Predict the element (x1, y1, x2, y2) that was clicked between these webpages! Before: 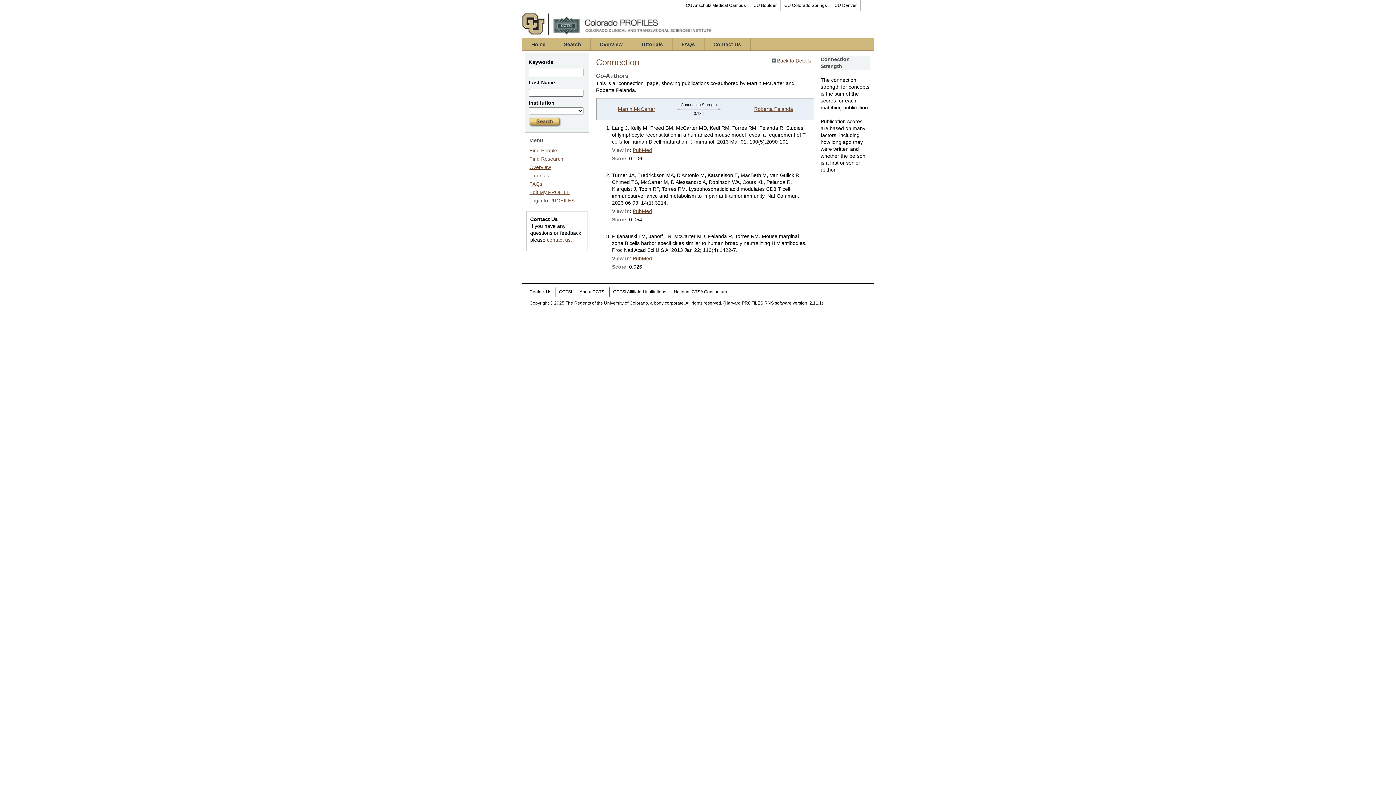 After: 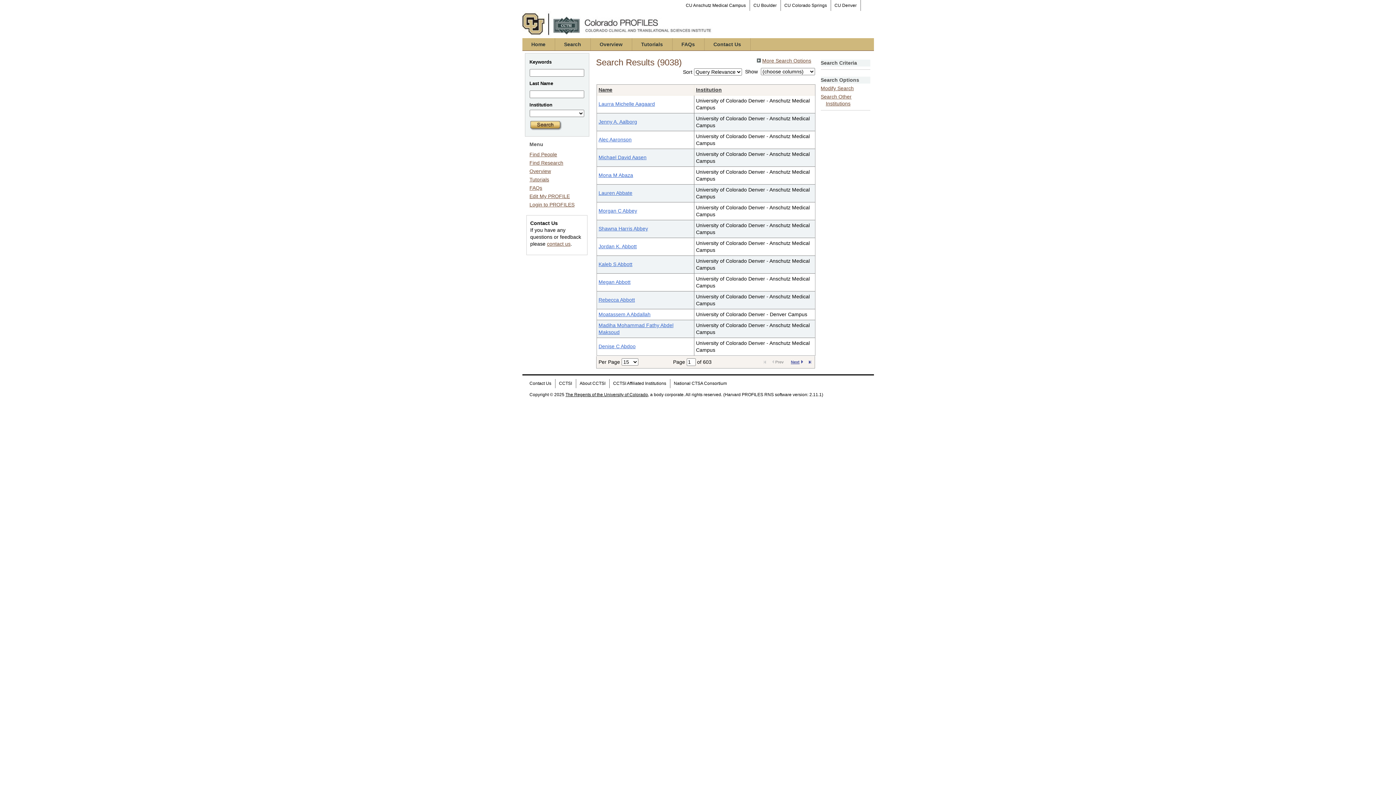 Action: bbox: (528, 122, 562, 128)